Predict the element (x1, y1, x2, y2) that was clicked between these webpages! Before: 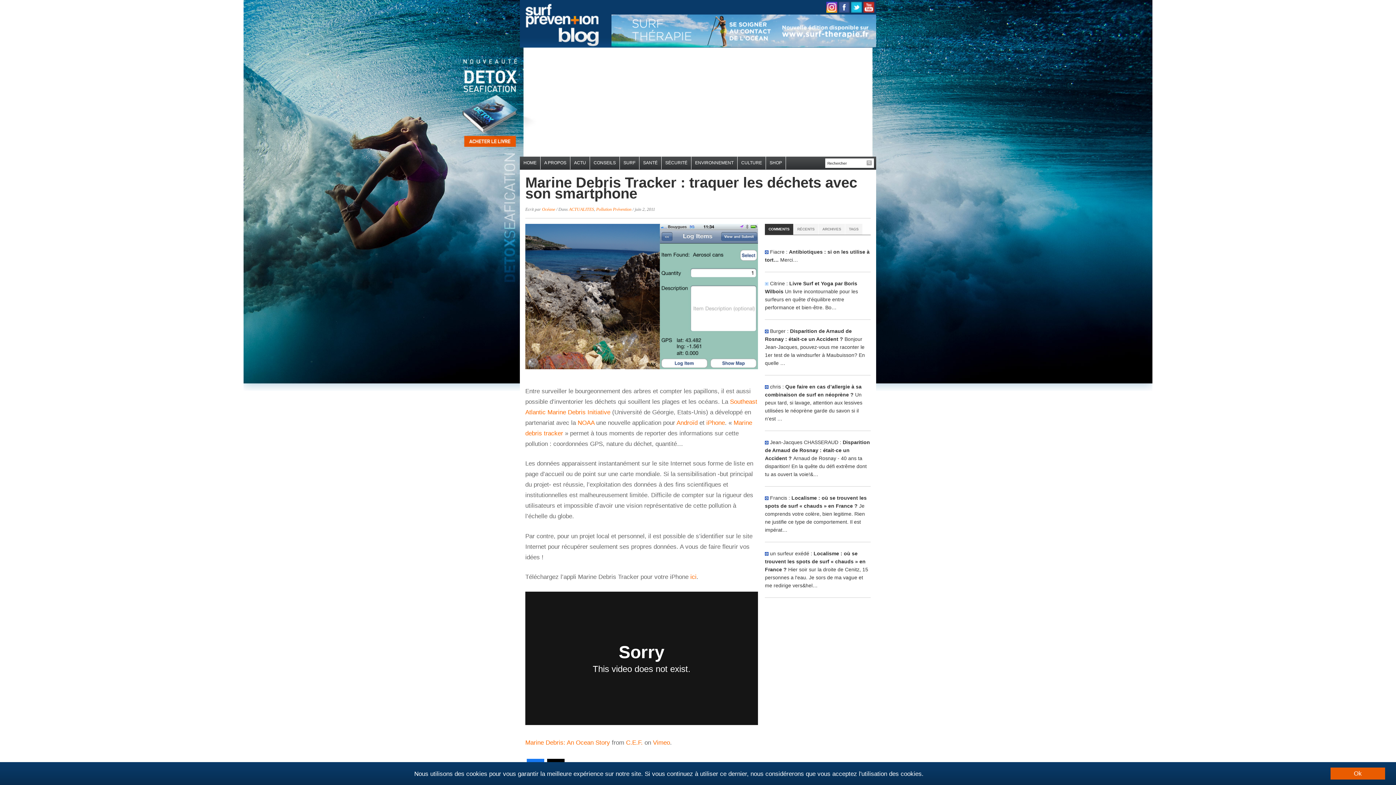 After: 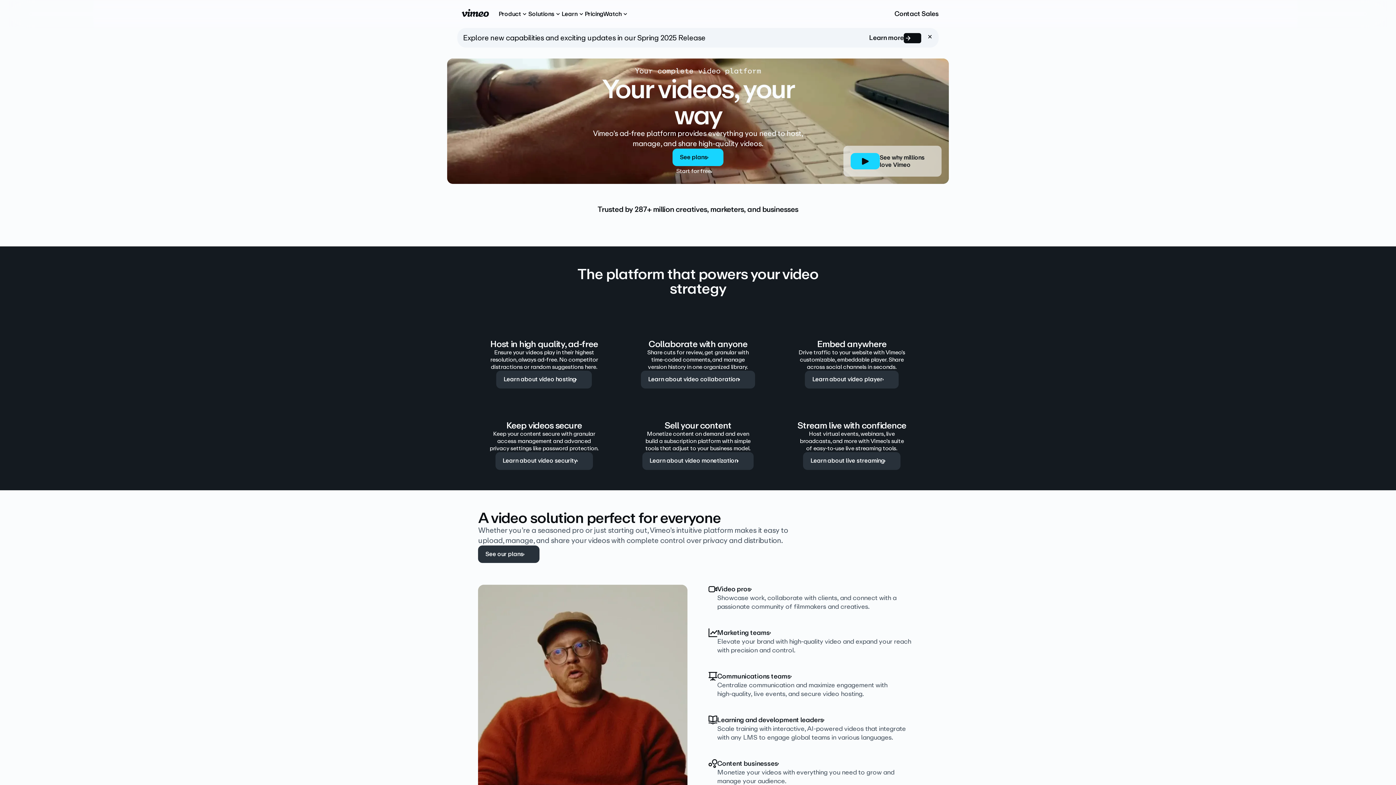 Action: label: Vimeo bbox: (653, 739, 670, 746)